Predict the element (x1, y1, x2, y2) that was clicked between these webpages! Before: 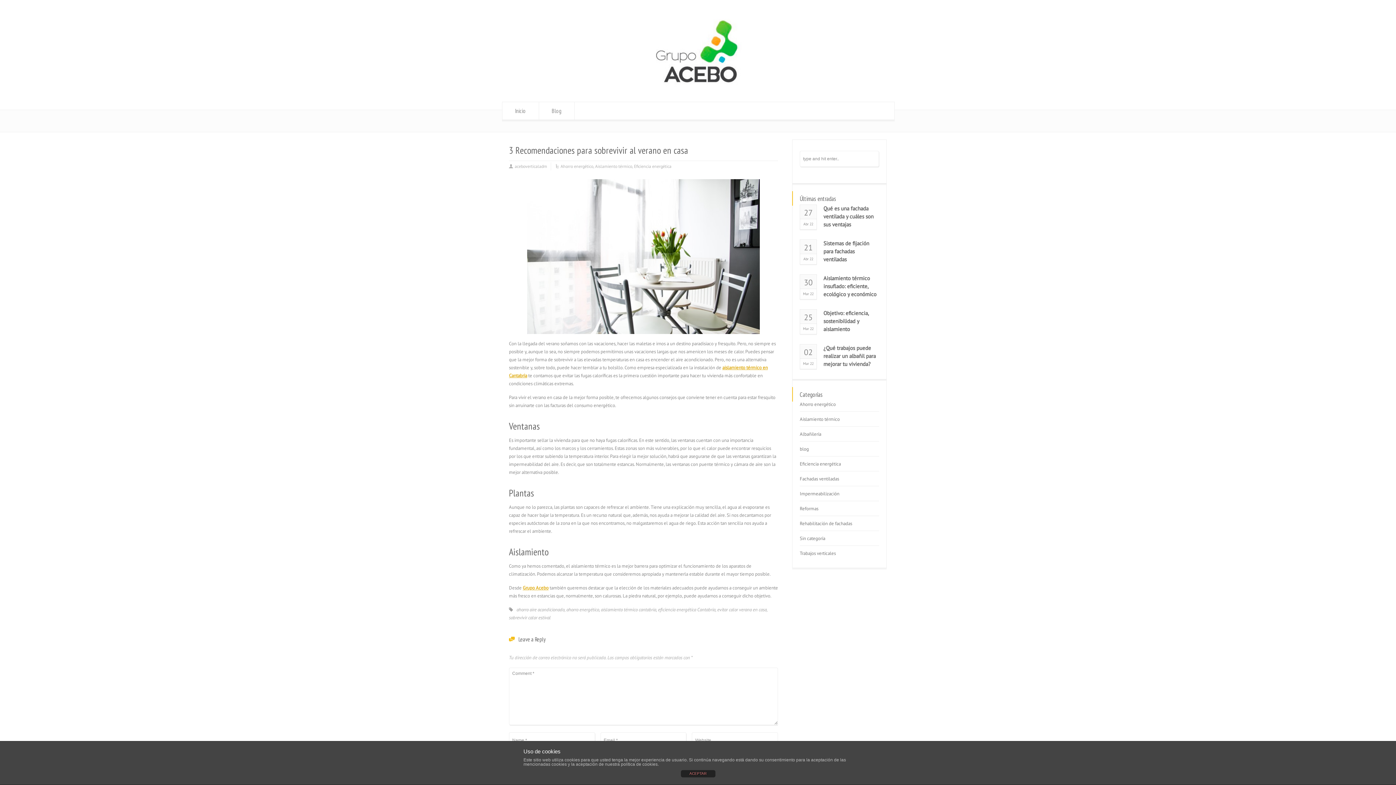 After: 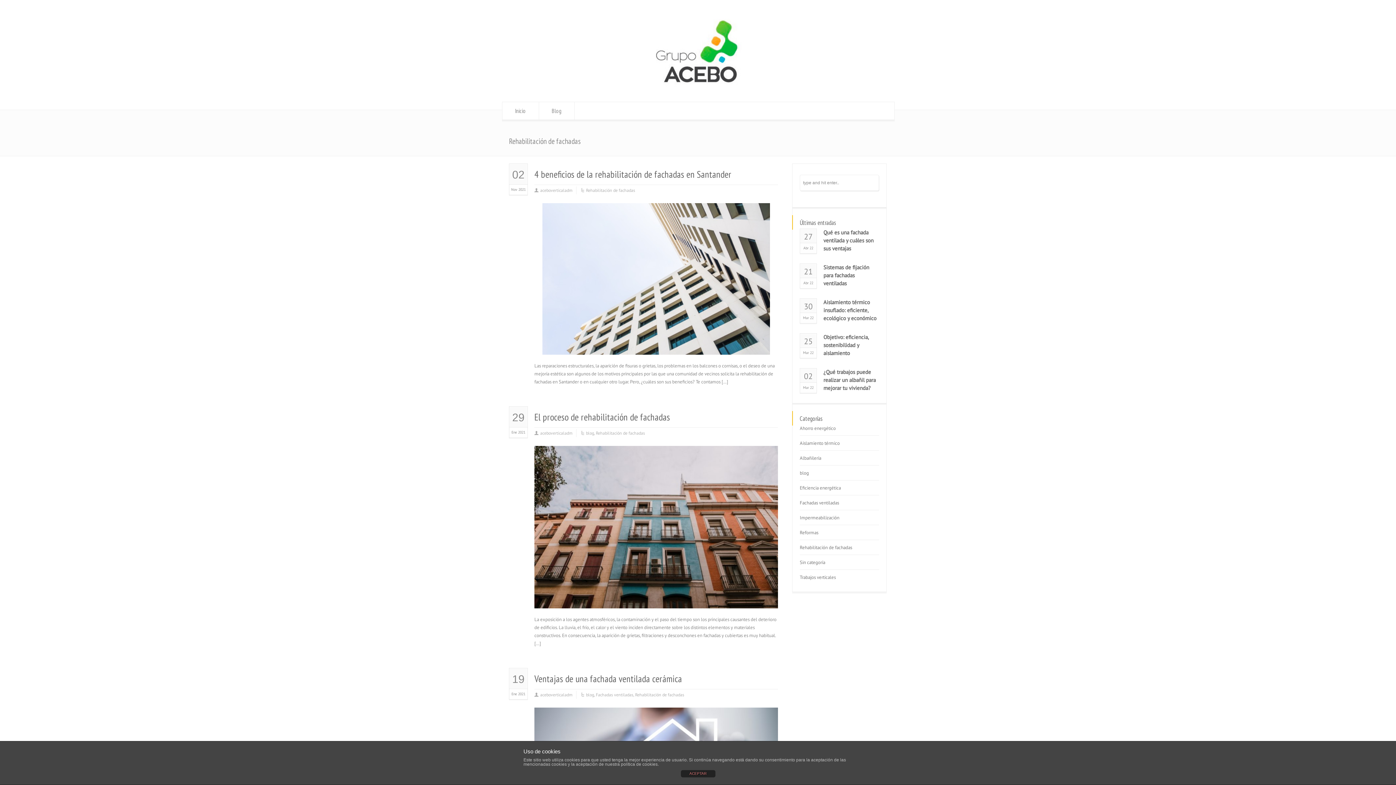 Action: label: Rehabilitación de fachadas bbox: (800, 520, 852, 530)